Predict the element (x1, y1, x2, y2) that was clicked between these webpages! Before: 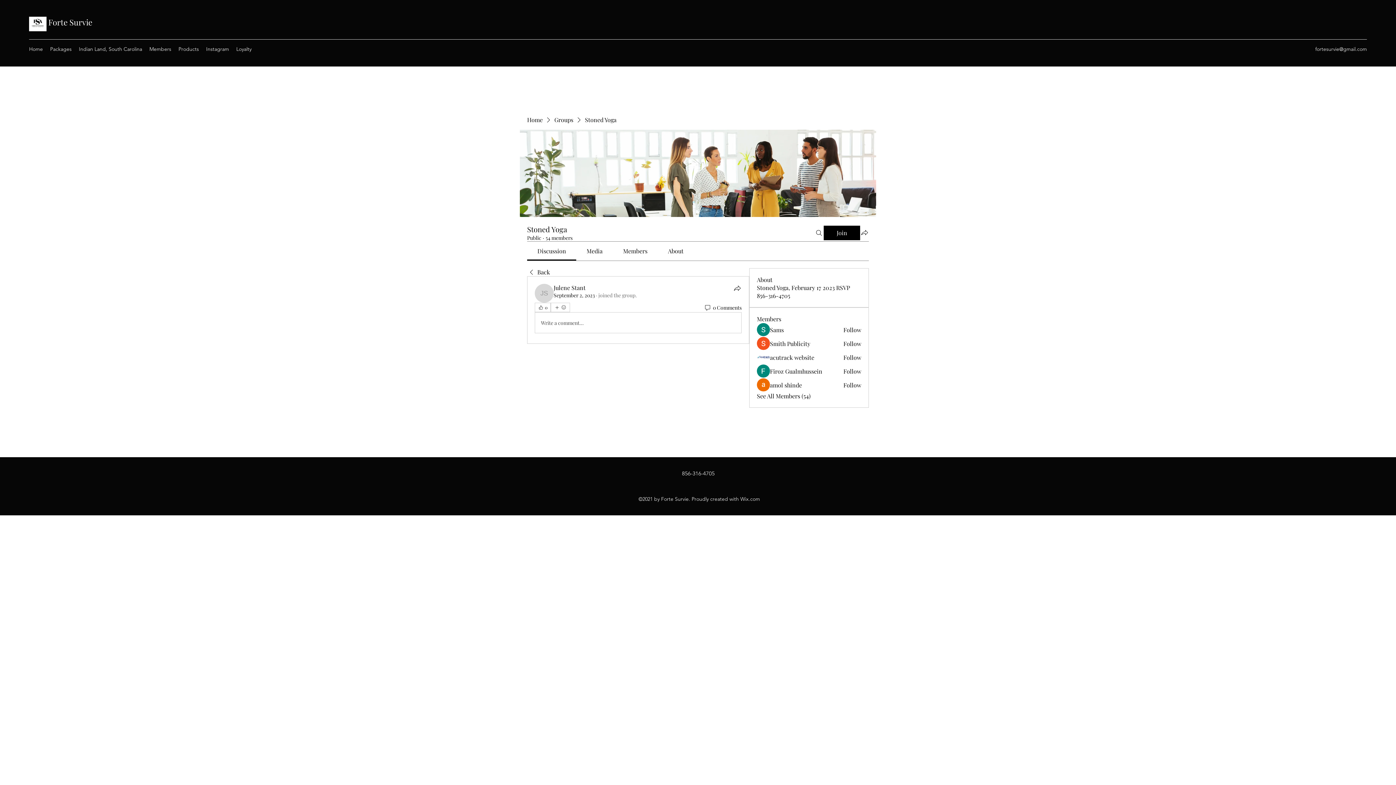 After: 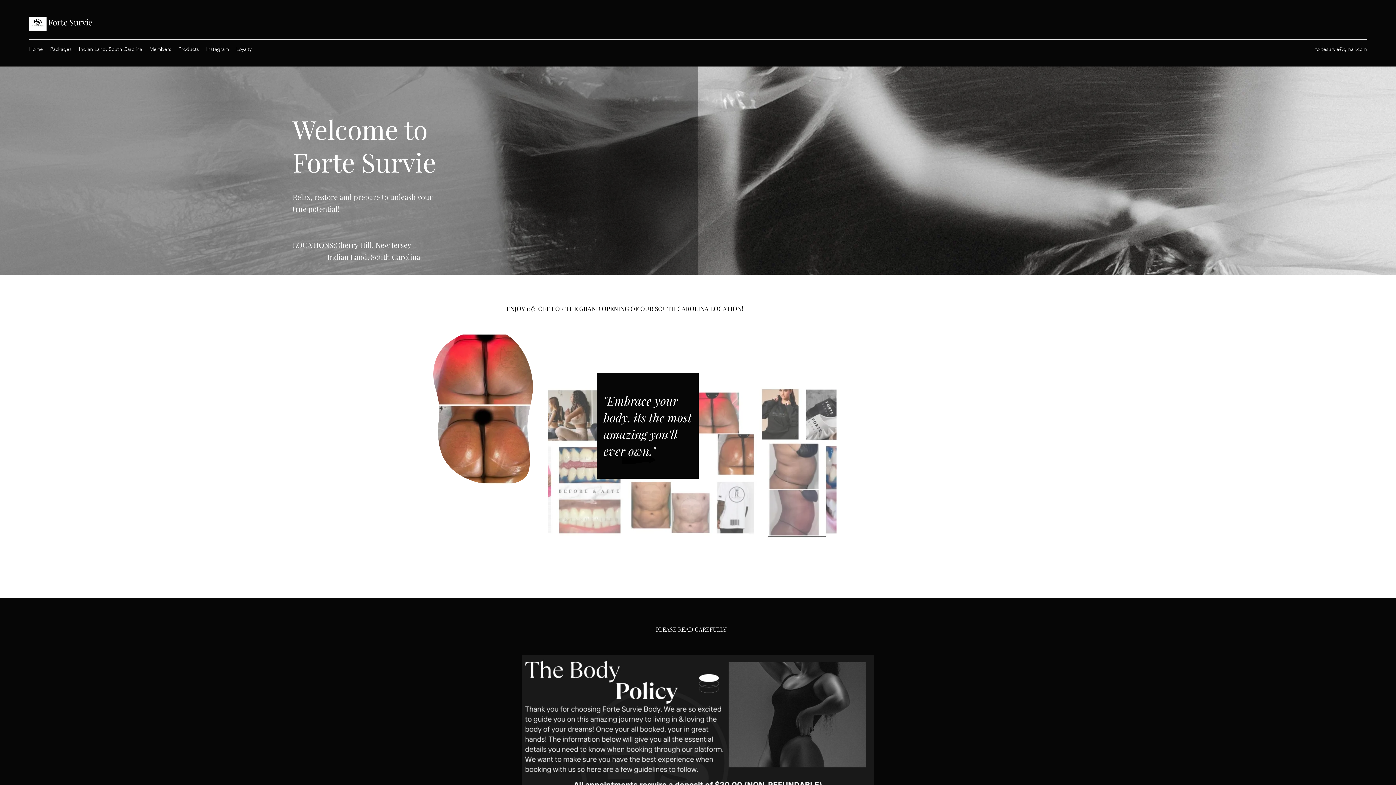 Action: bbox: (527, 116, 542, 124) label: Home